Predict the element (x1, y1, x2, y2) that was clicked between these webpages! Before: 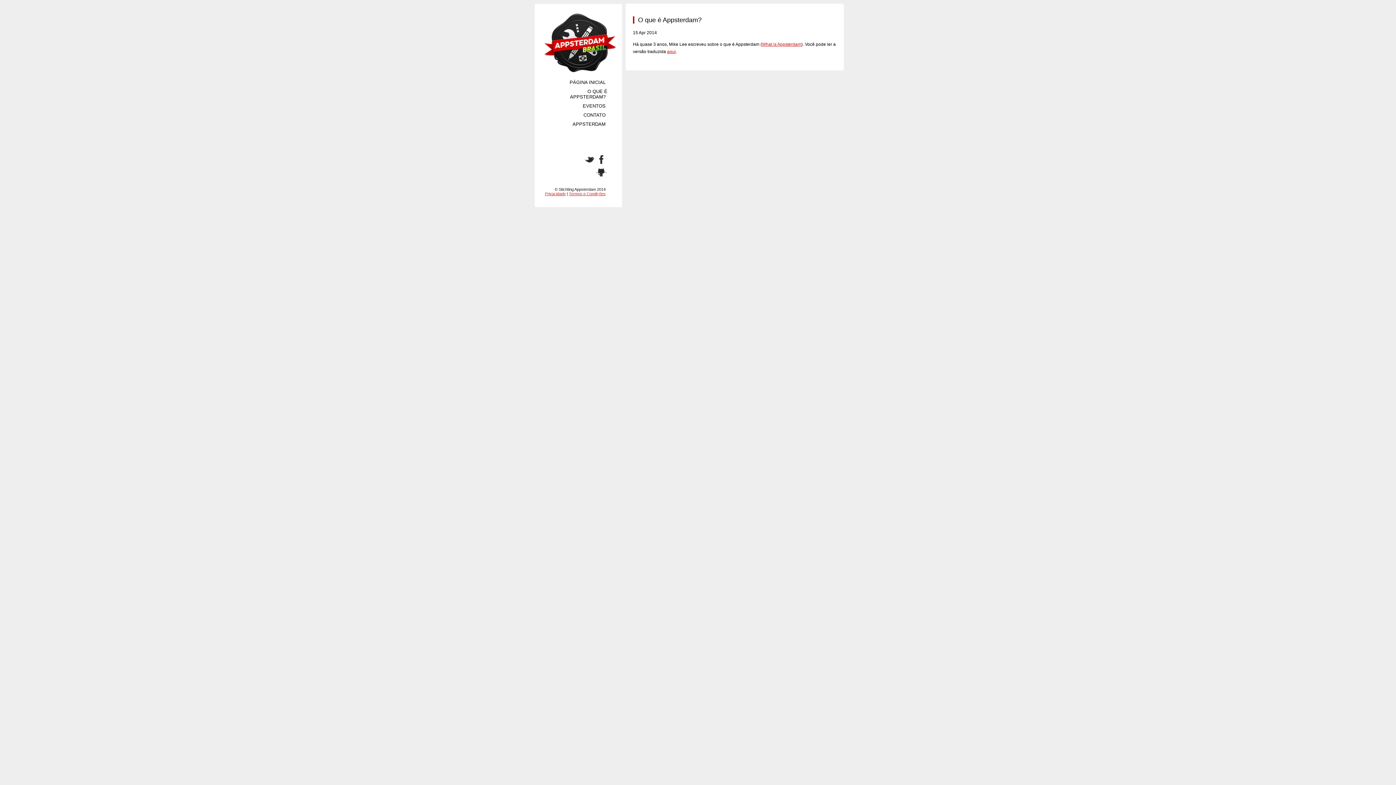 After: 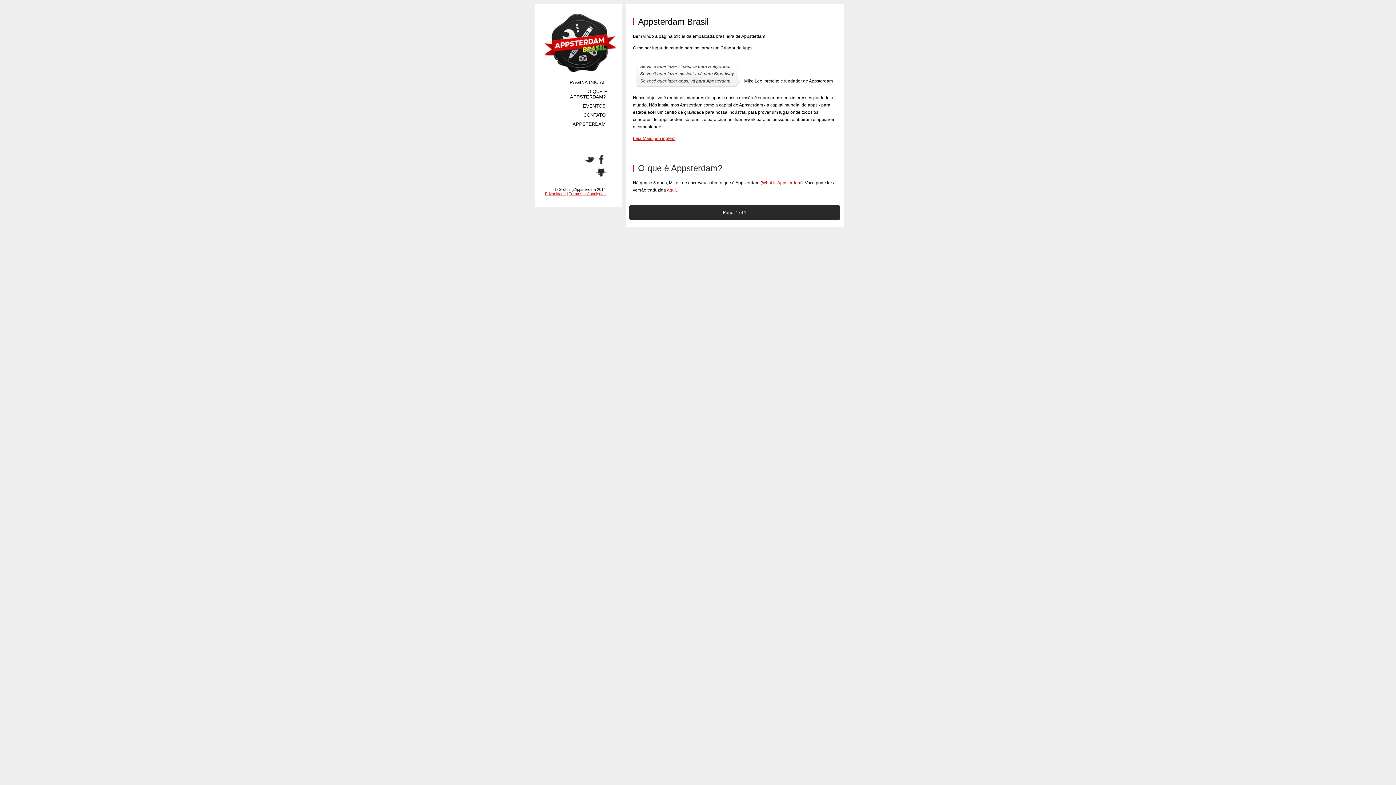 Action: bbox: (542, 69, 618, 75)